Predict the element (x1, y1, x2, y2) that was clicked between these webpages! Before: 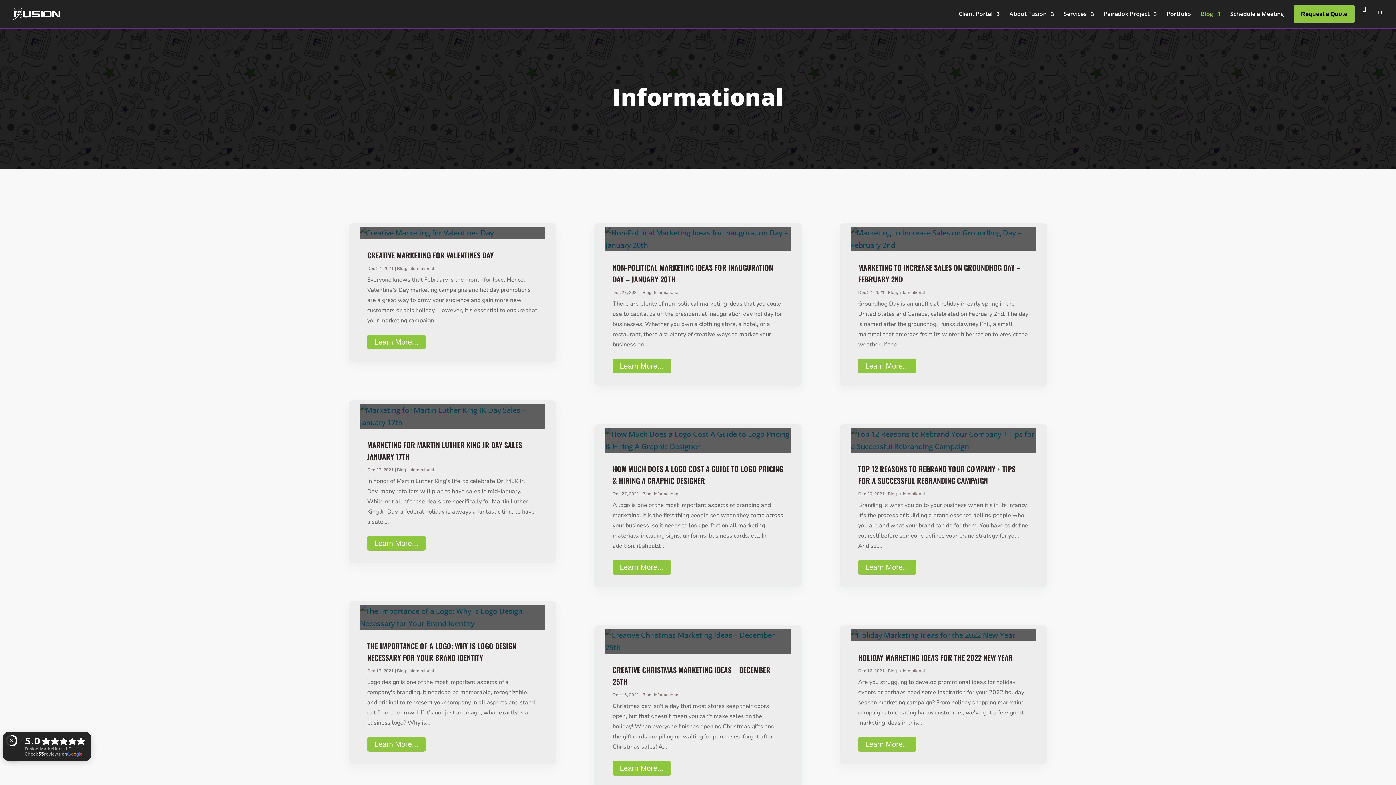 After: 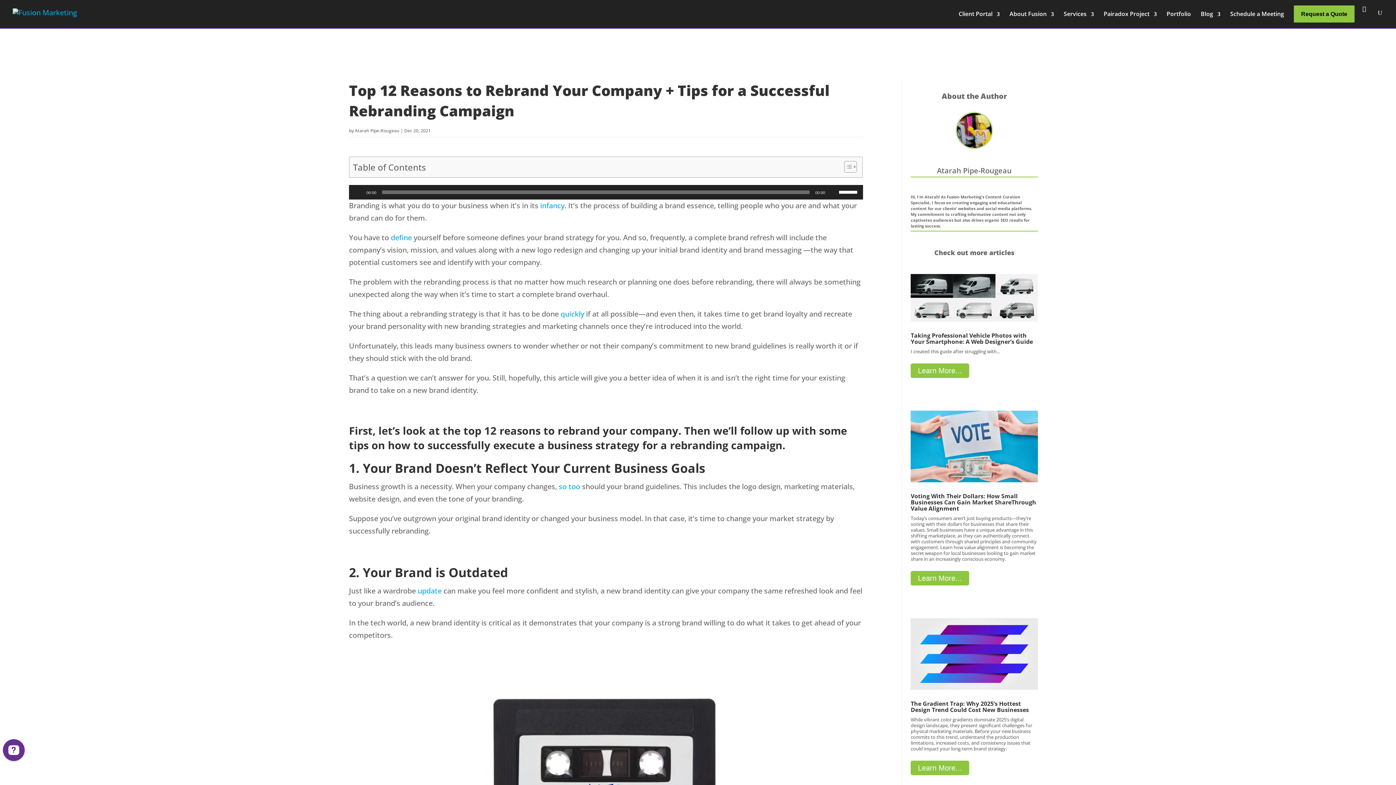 Action: label: Learn More... bbox: (858, 560, 916, 574)